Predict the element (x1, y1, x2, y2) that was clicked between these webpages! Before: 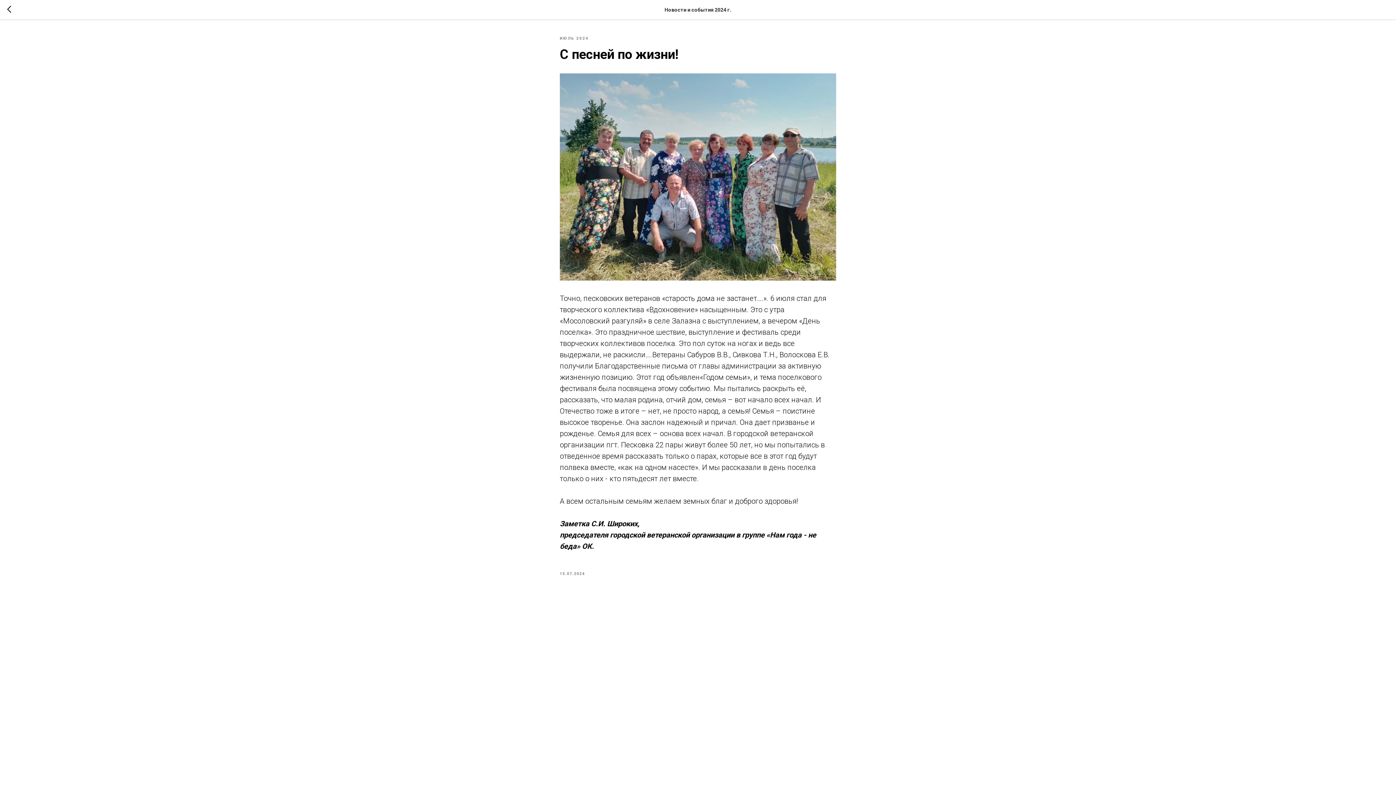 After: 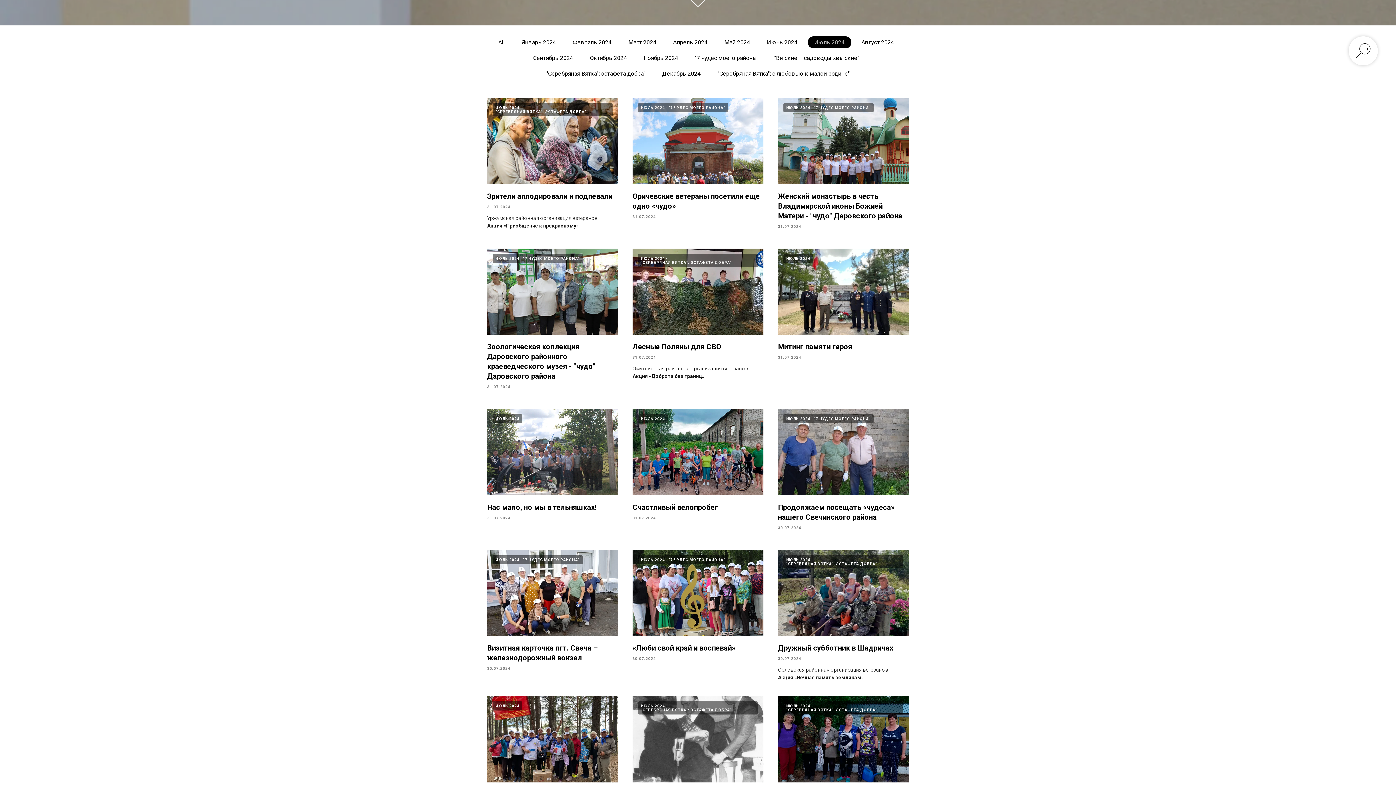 Action: bbox: (560, 34, 588, 41) label: ИЮЛЬ 2024